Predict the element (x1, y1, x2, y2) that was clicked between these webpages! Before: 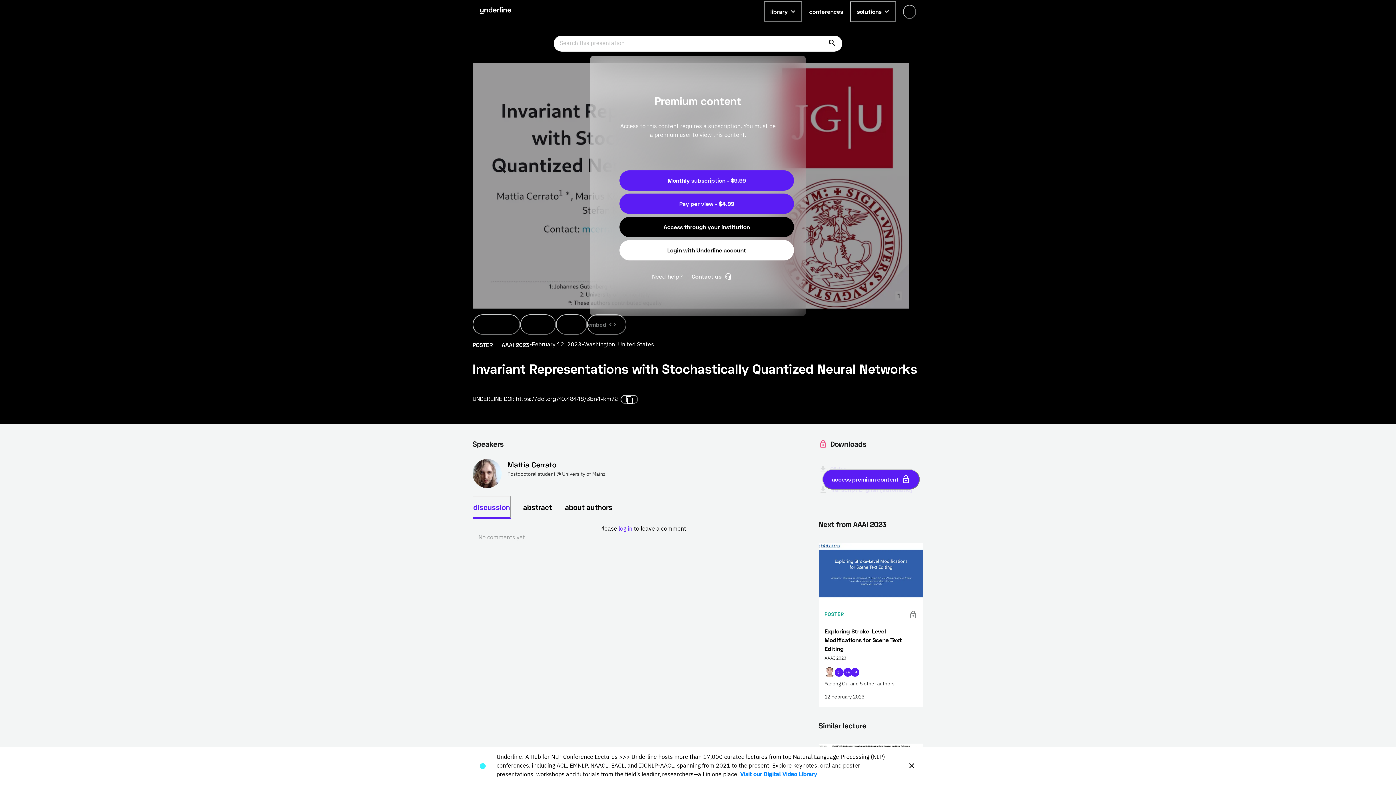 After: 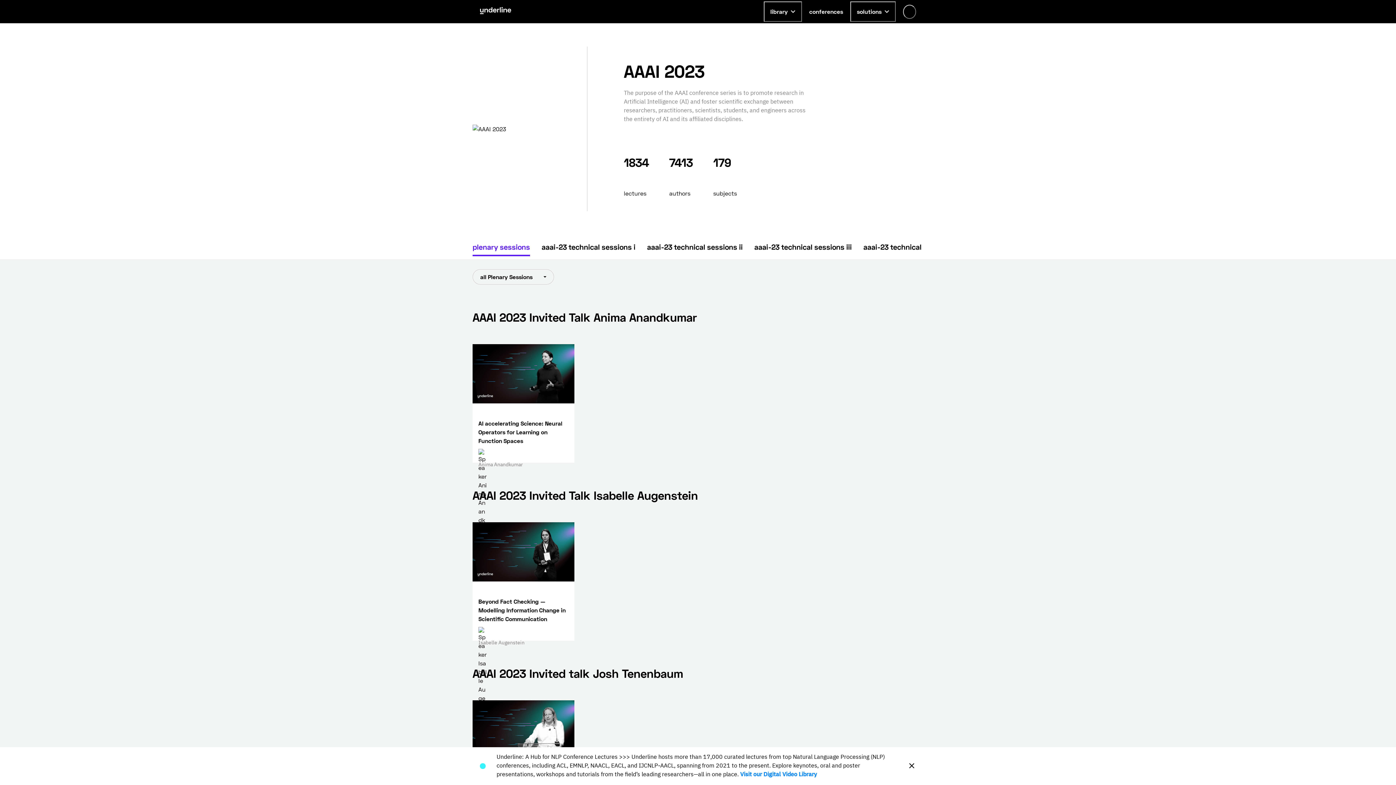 Action: label: AAAI 2023 bbox: (501, 340, 529, 349)